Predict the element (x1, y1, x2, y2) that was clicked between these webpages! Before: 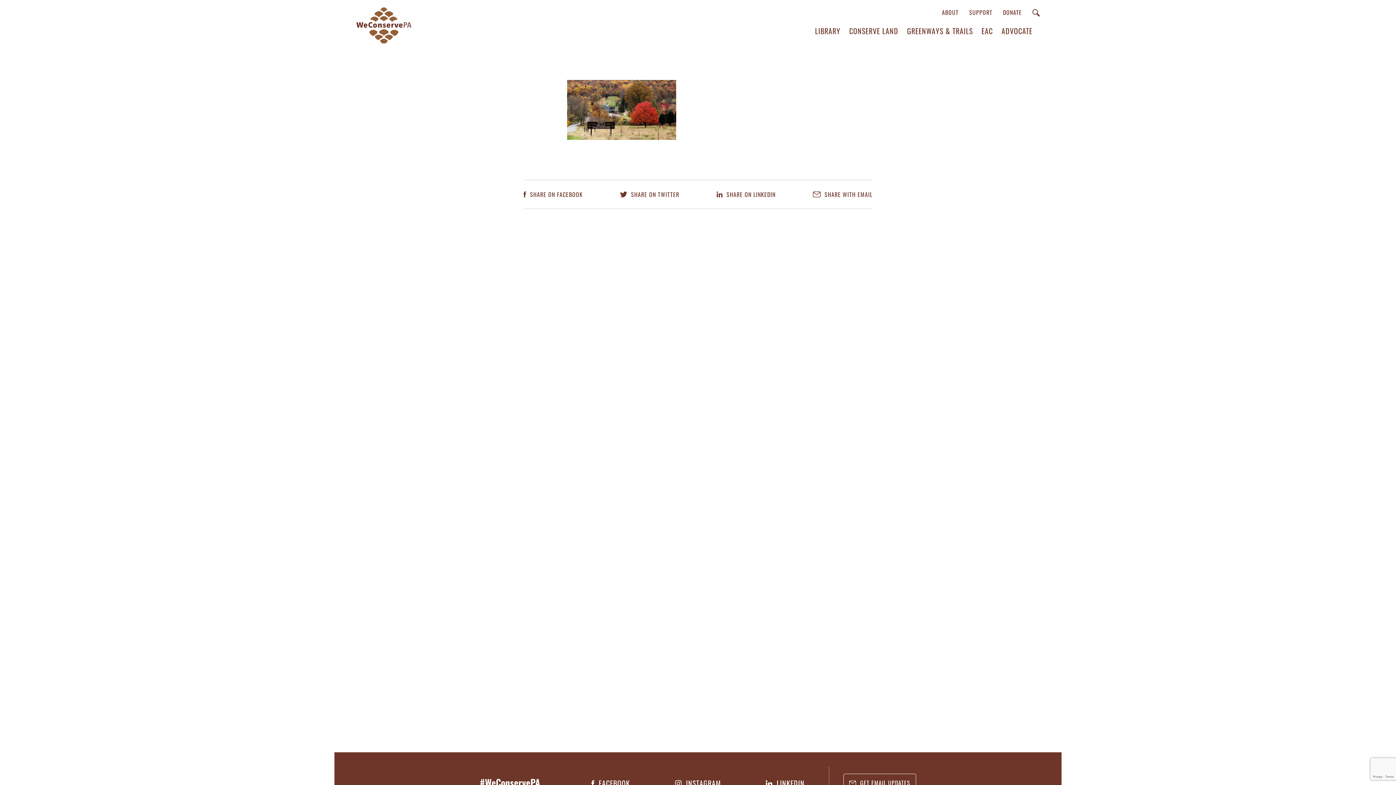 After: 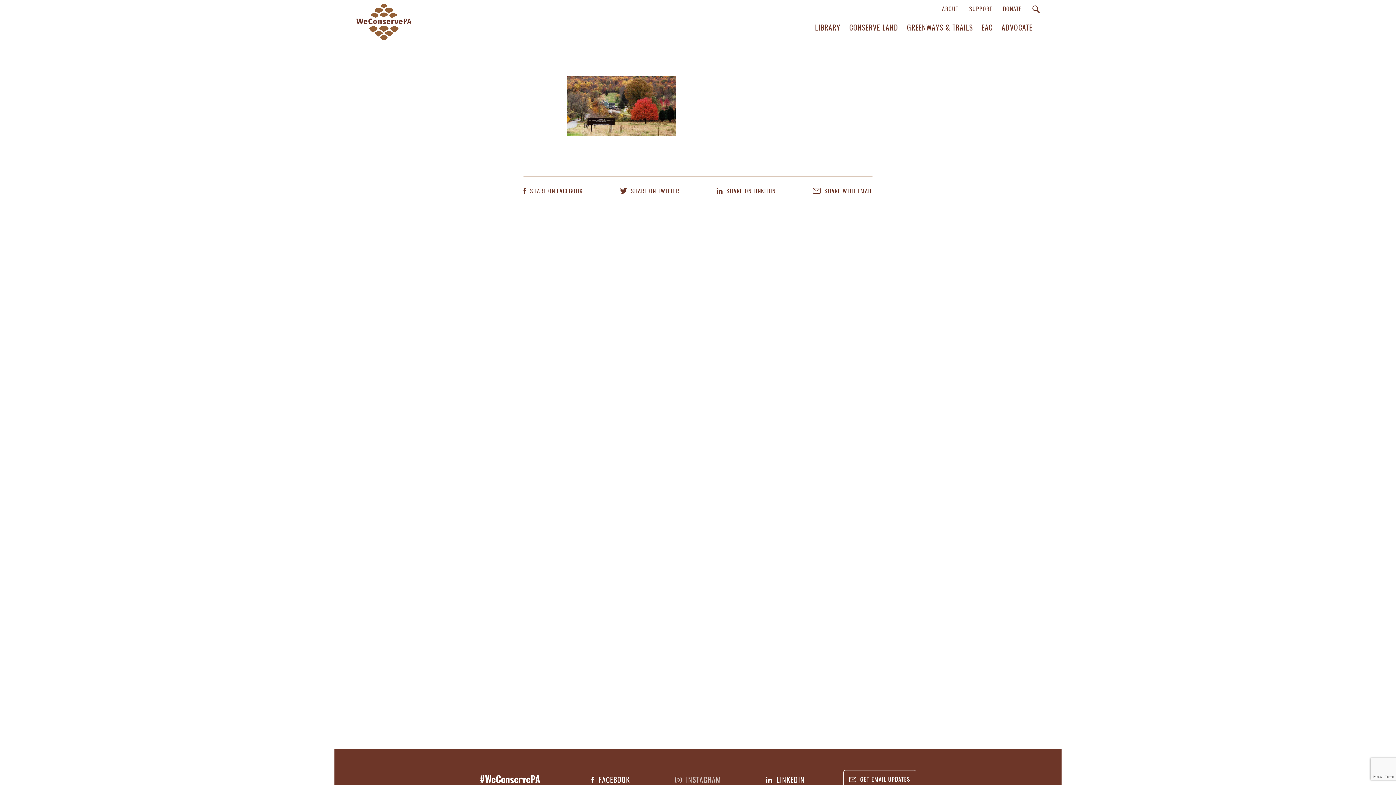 Action: bbox: (675, 778, 721, 789) label:  INSTAGRAM